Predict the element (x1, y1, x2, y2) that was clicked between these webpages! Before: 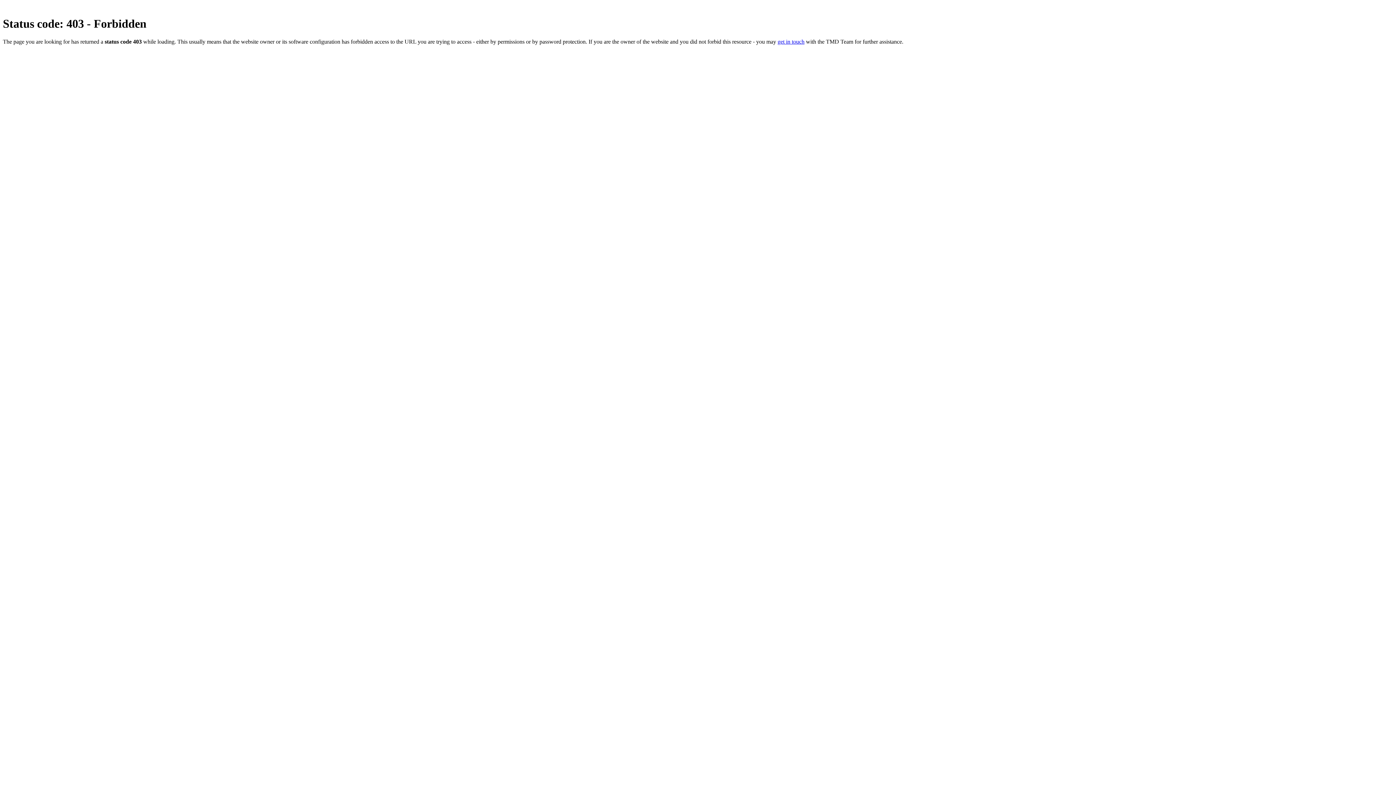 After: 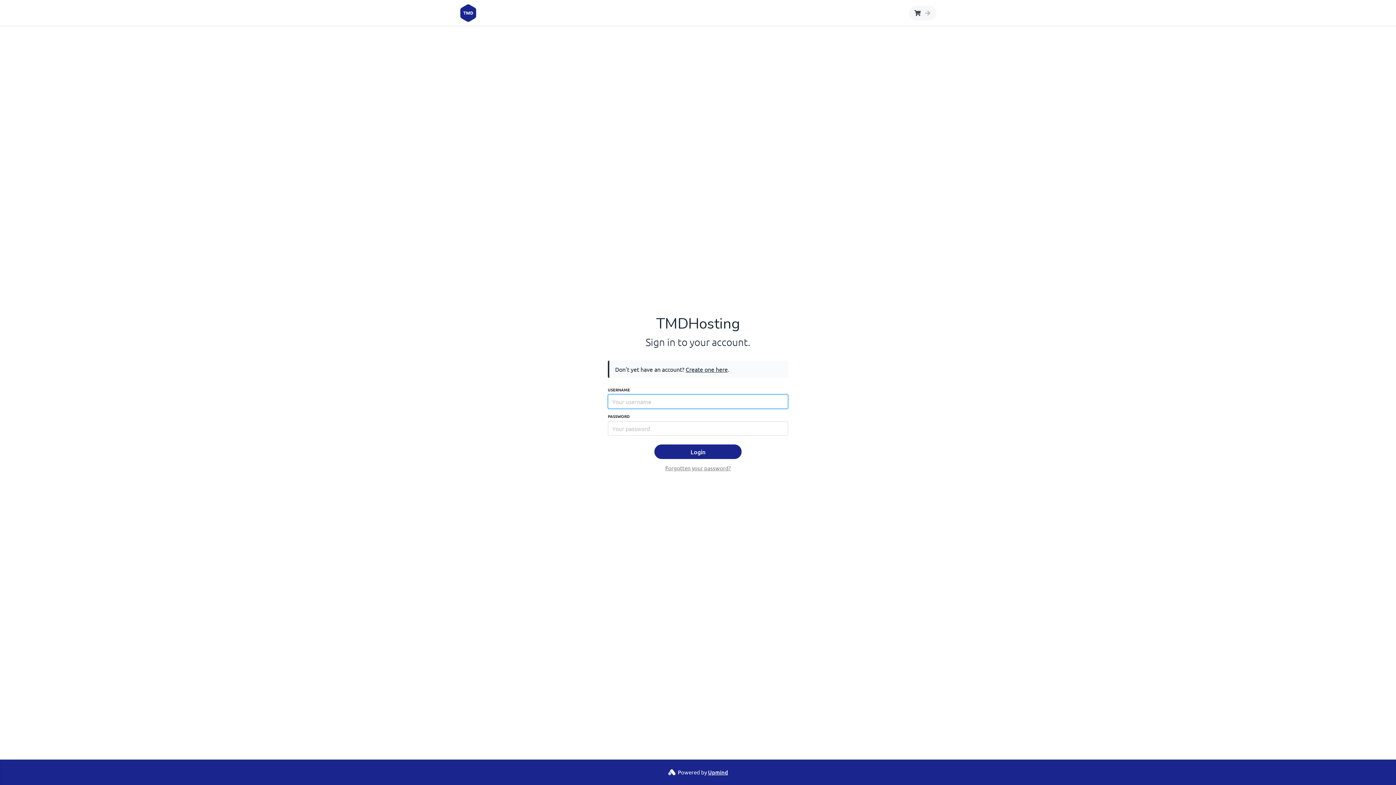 Action: label: get in touch bbox: (777, 38, 804, 44)